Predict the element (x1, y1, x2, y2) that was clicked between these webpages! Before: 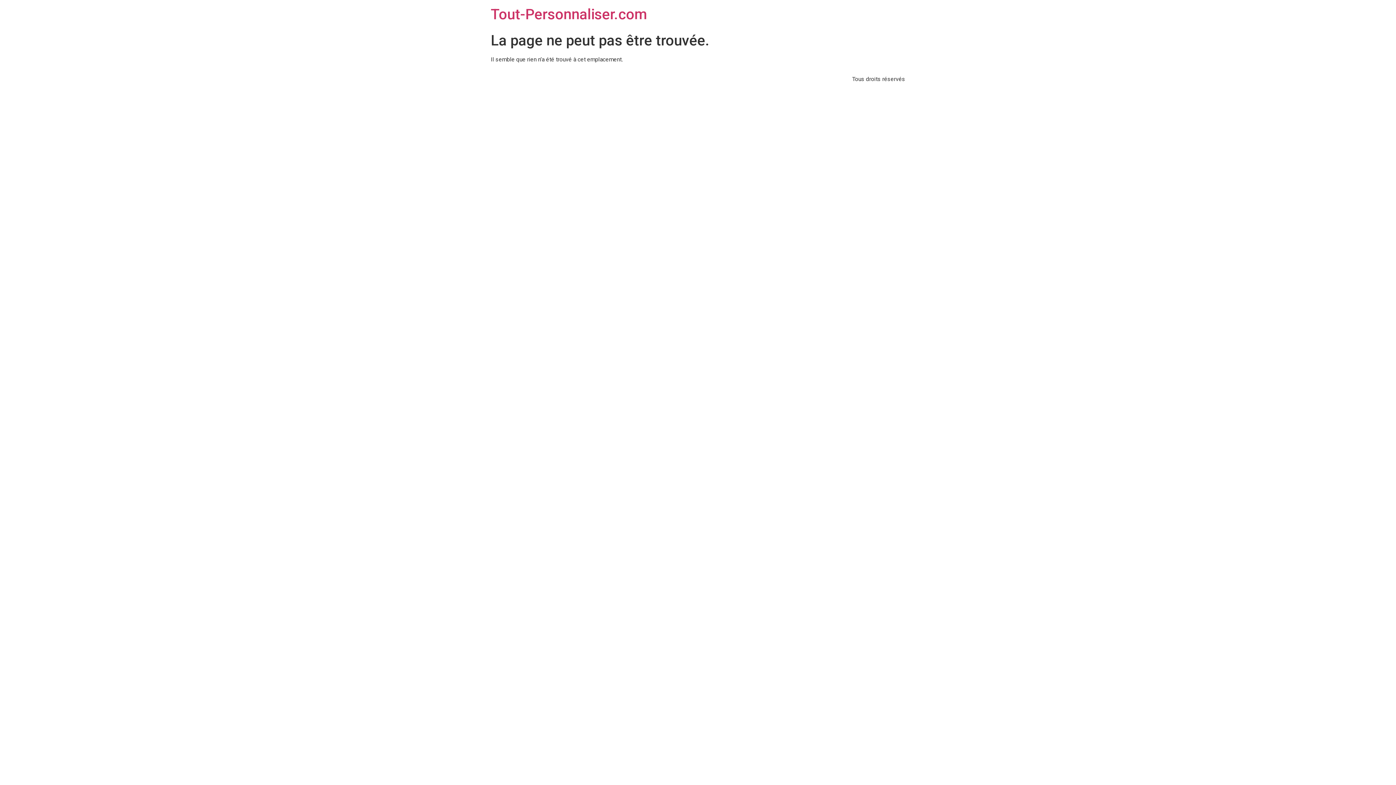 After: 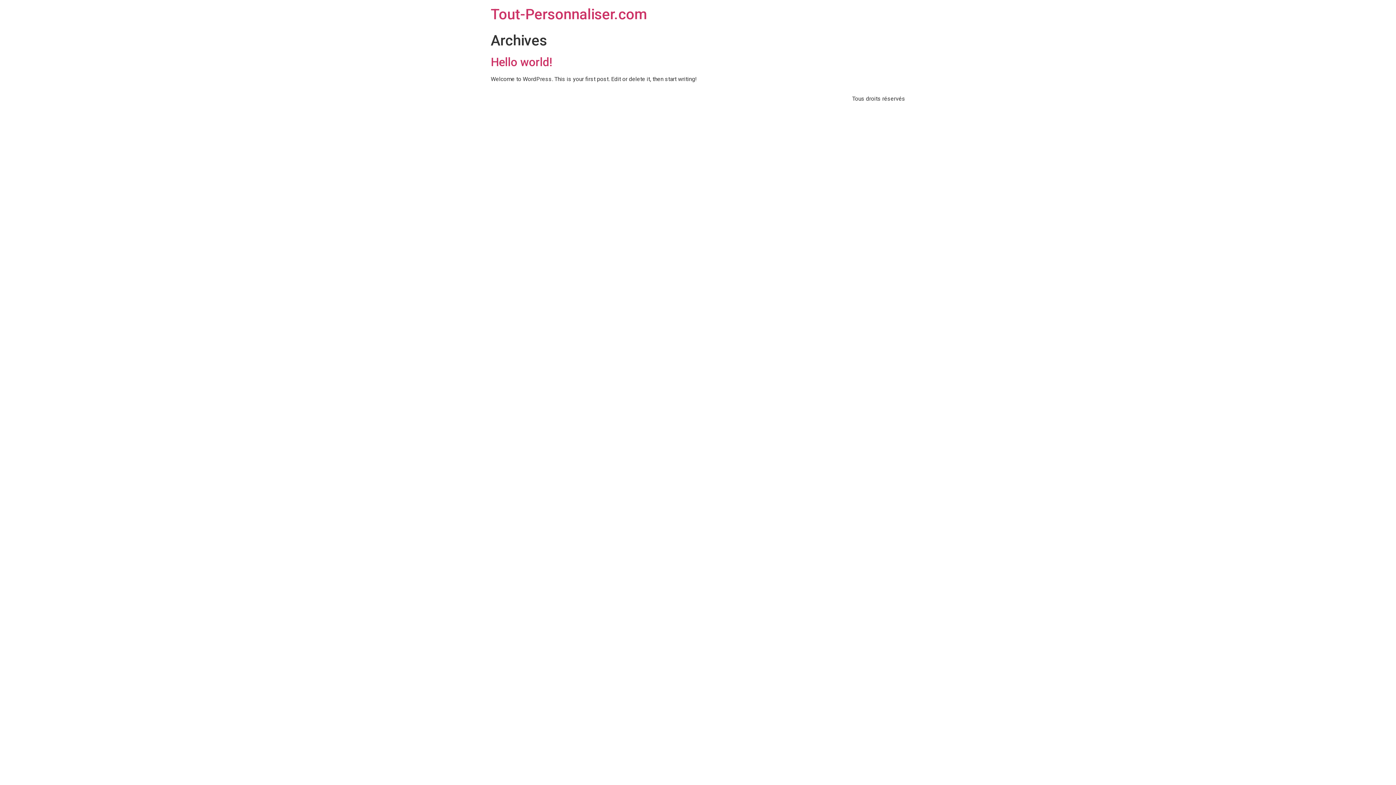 Action: label: Tout-Personnaliser.com bbox: (490, 5, 646, 22)